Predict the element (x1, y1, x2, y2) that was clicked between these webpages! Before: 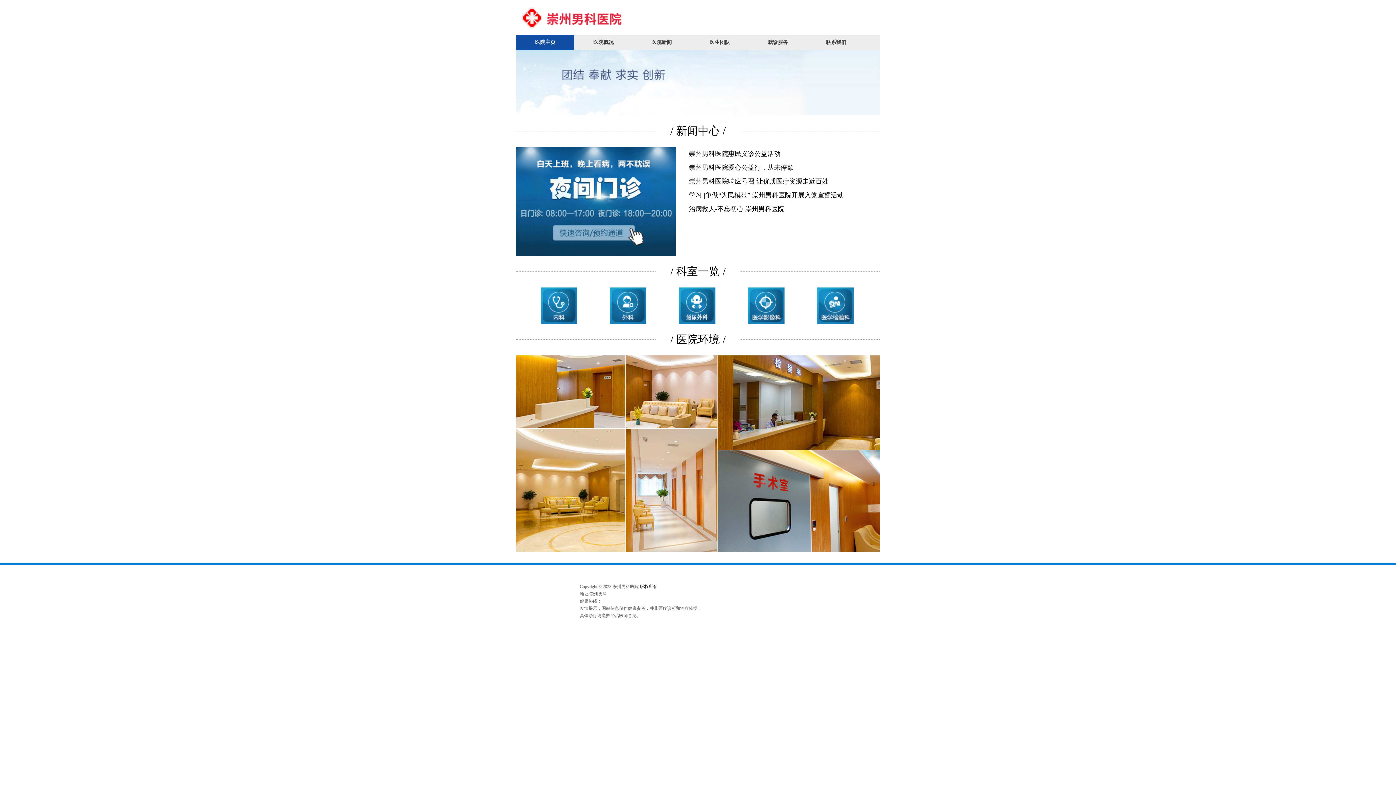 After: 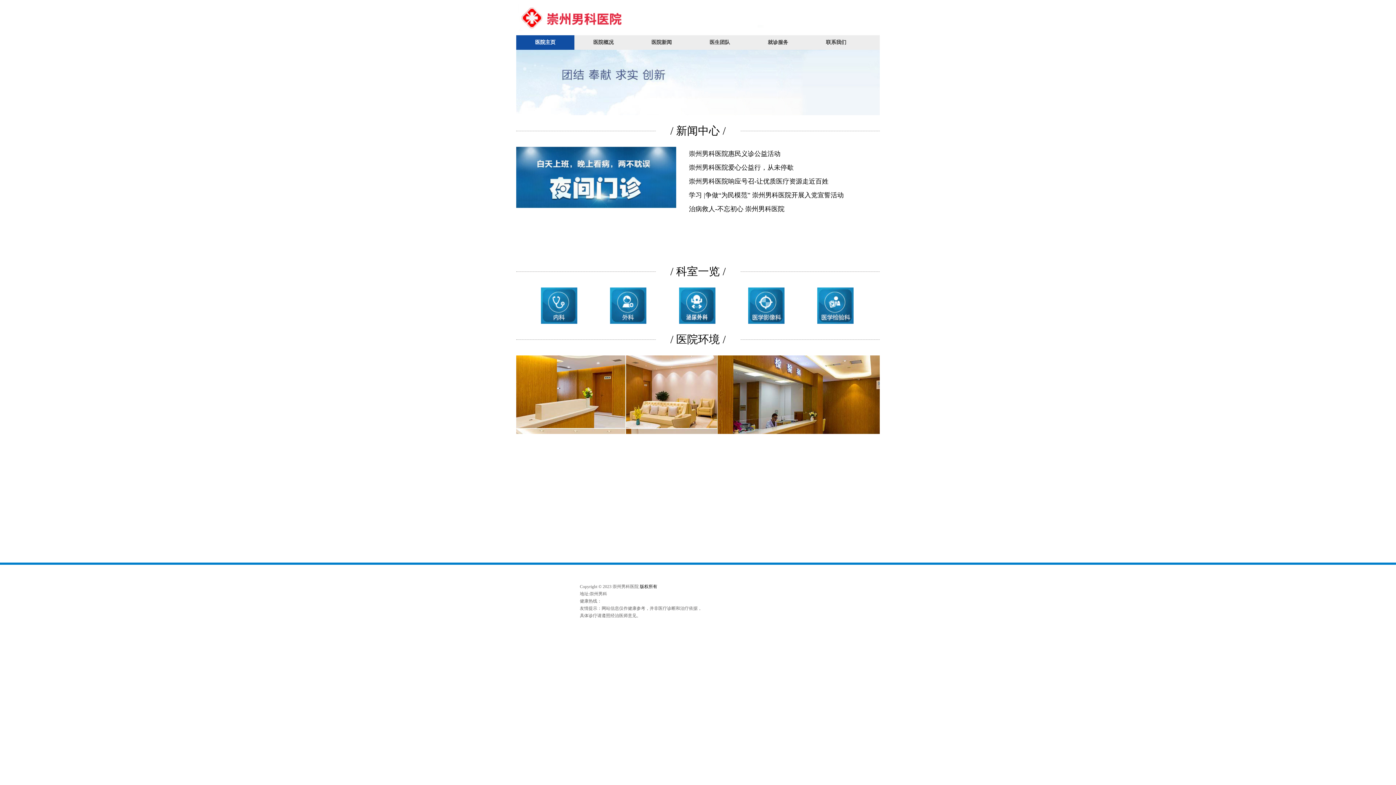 Action: bbox: (516, 4, 880, 30)